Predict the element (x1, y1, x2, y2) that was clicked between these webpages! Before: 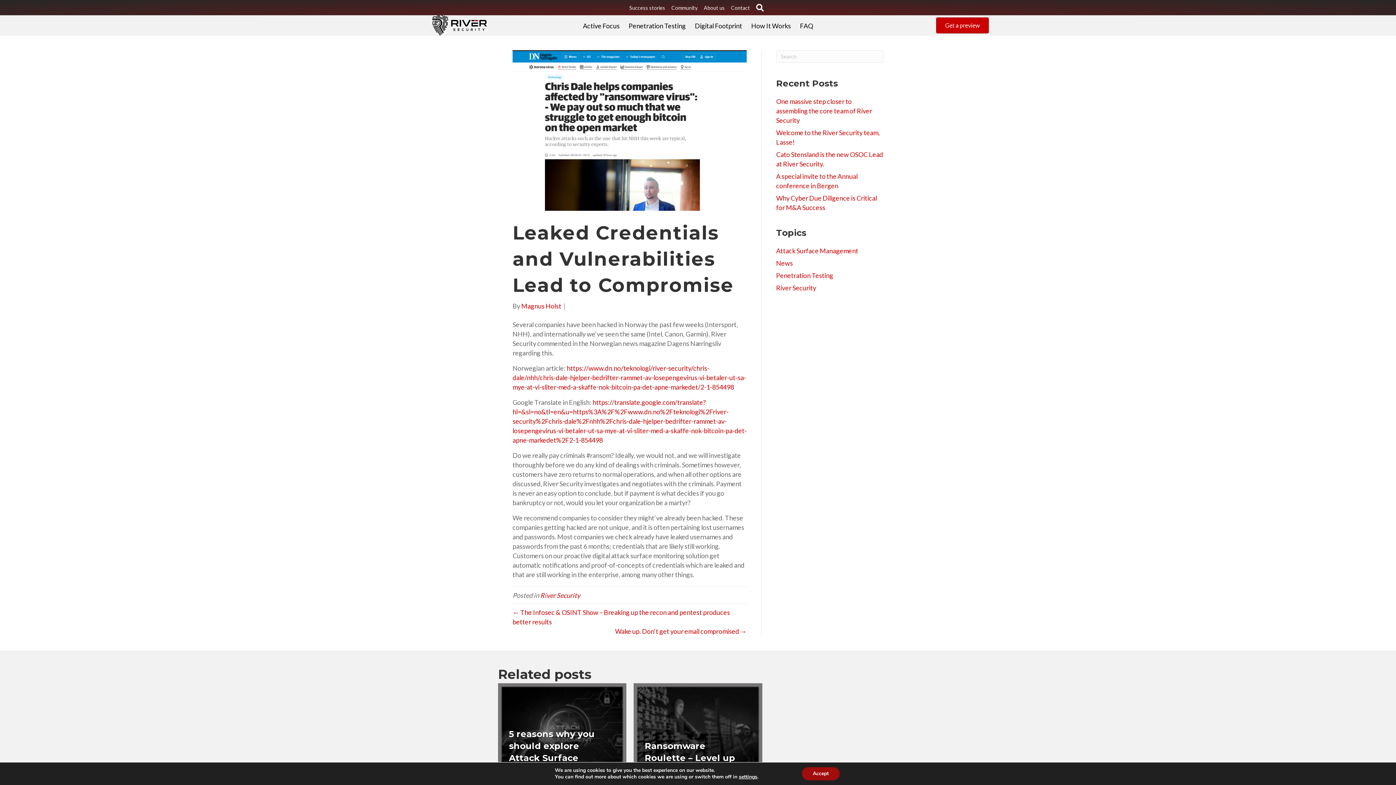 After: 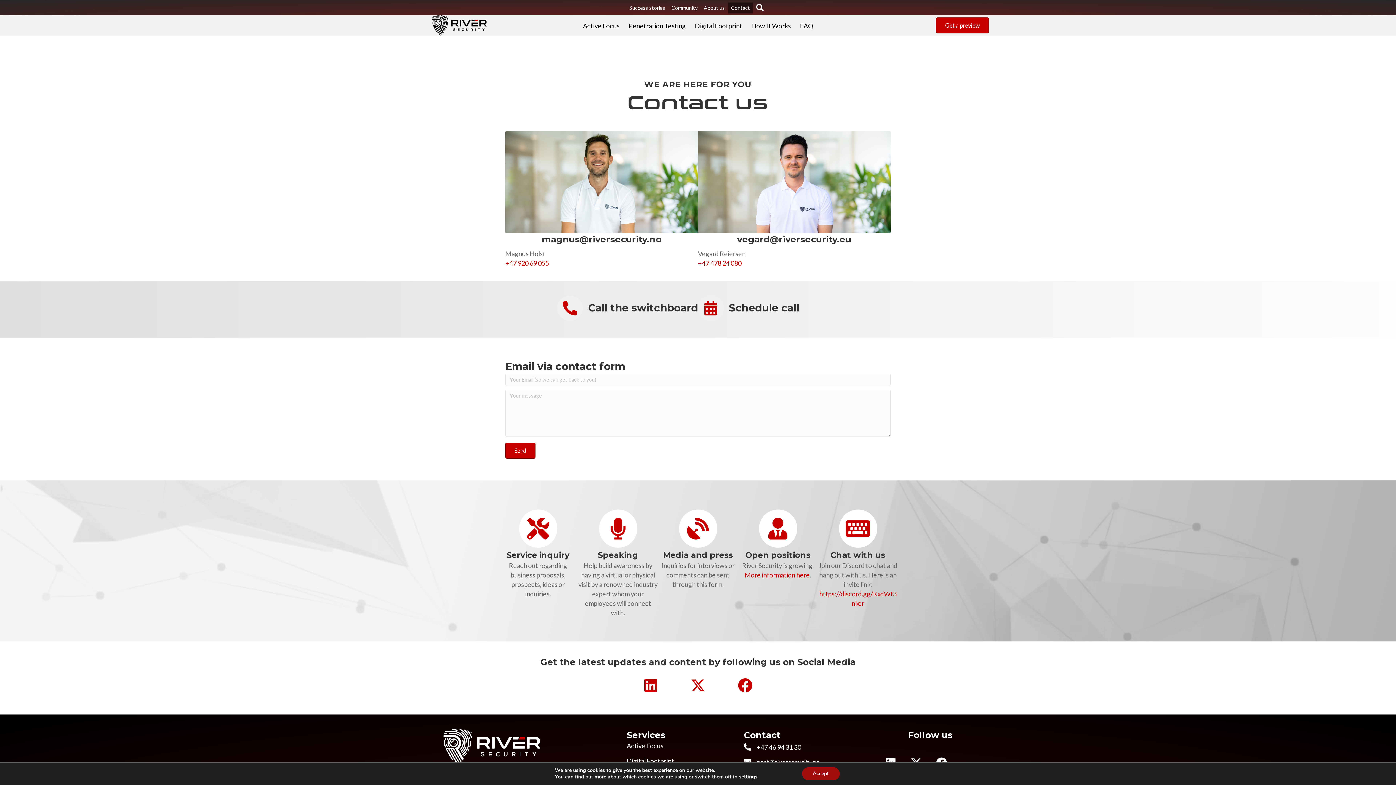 Action: label: Get a preview bbox: (936, 17, 989, 33)